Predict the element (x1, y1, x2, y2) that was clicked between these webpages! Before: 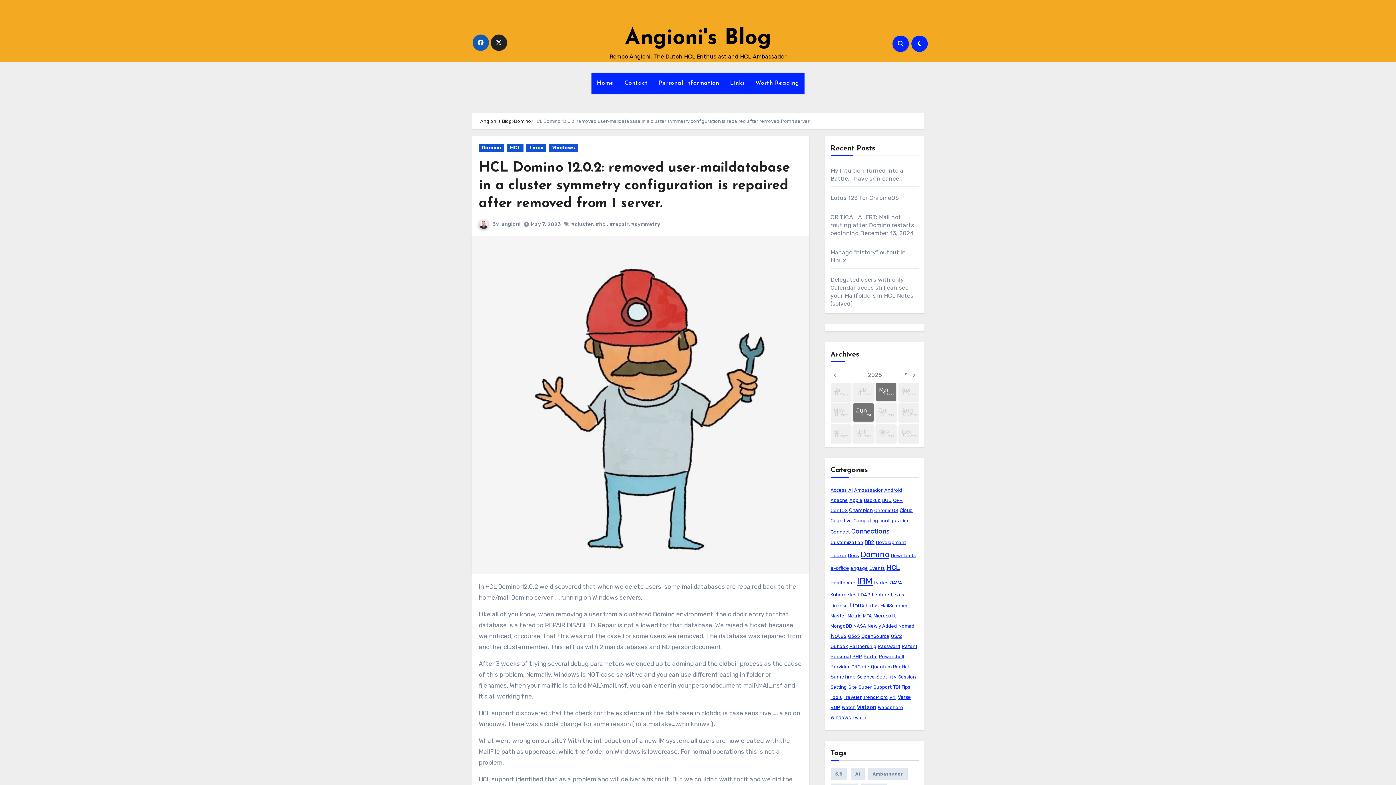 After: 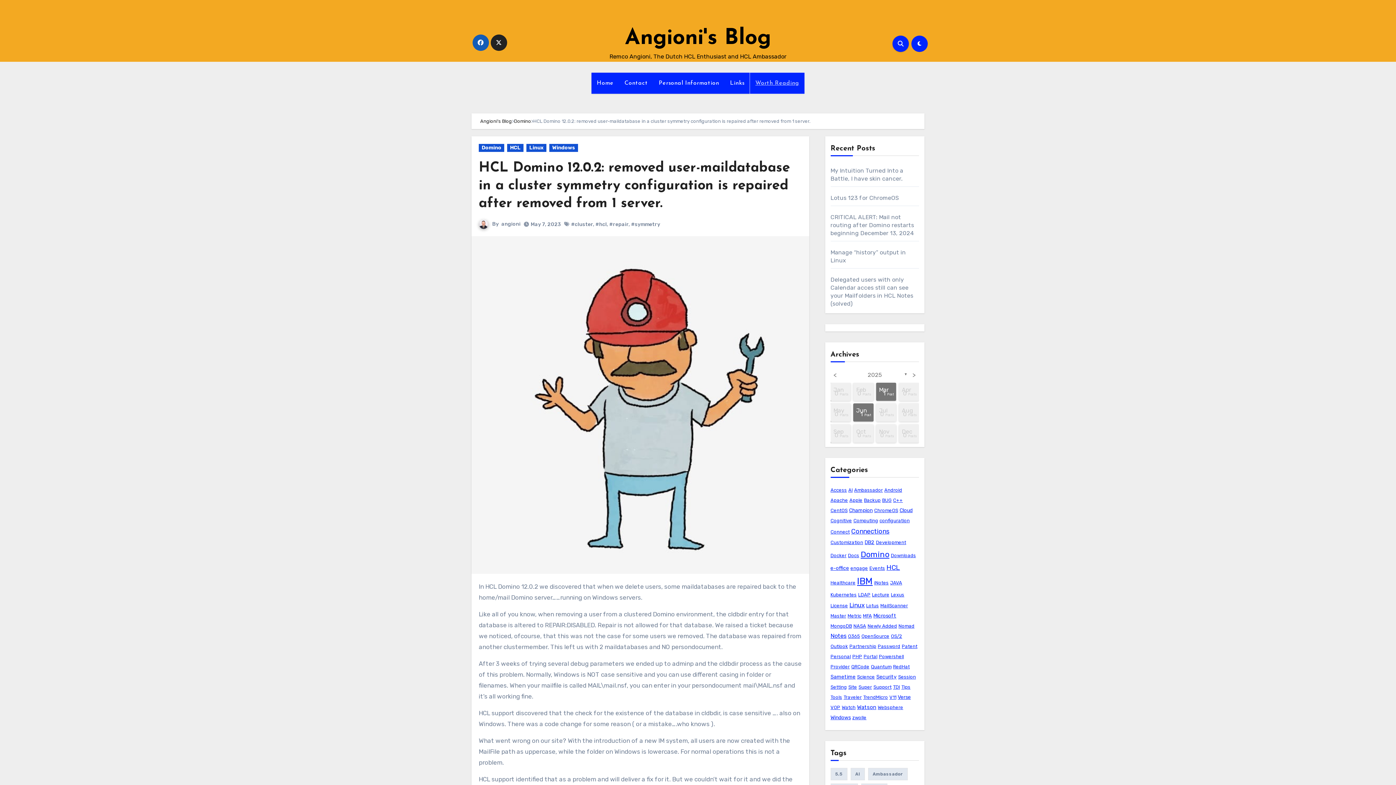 Action: label: Worth Reading (opens in a new tab) bbox: (750, 72, 804, 93)